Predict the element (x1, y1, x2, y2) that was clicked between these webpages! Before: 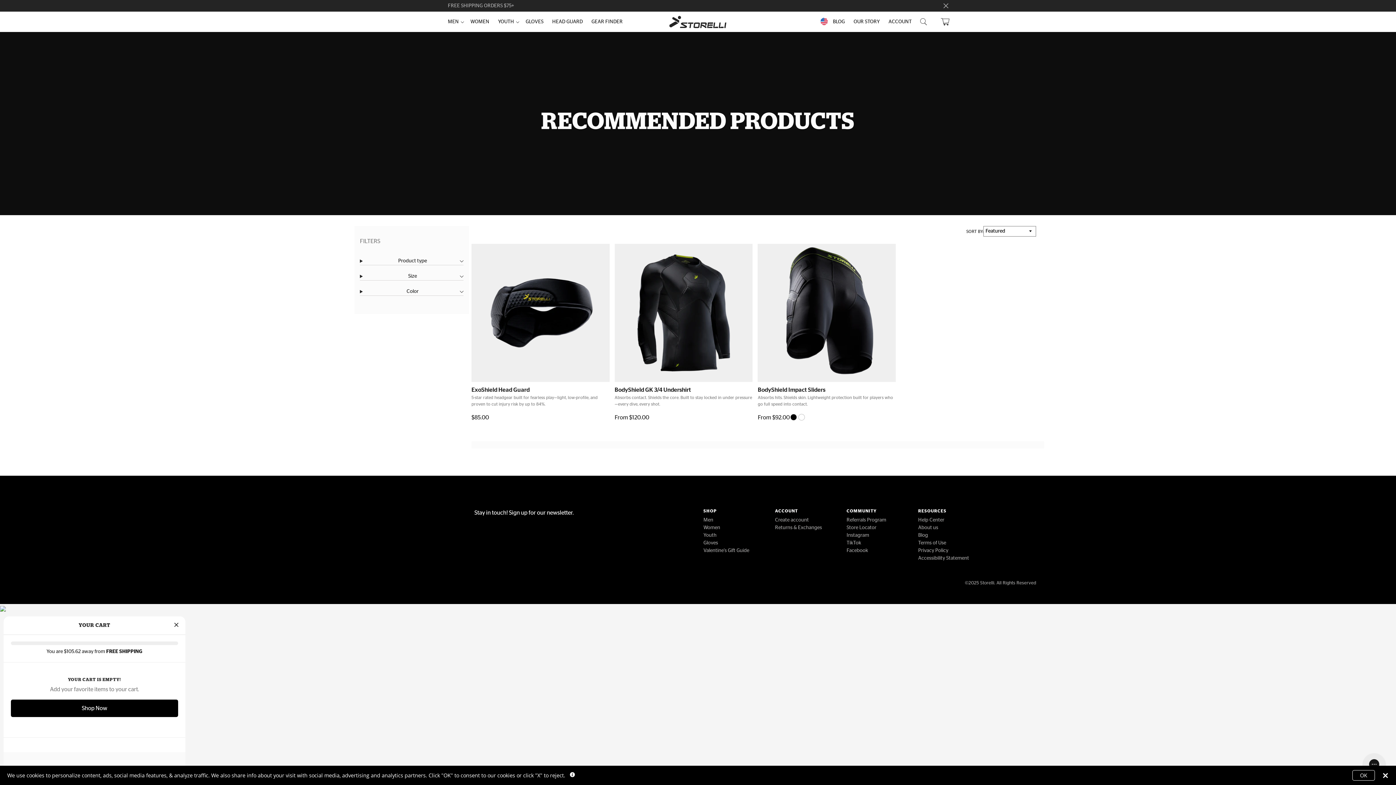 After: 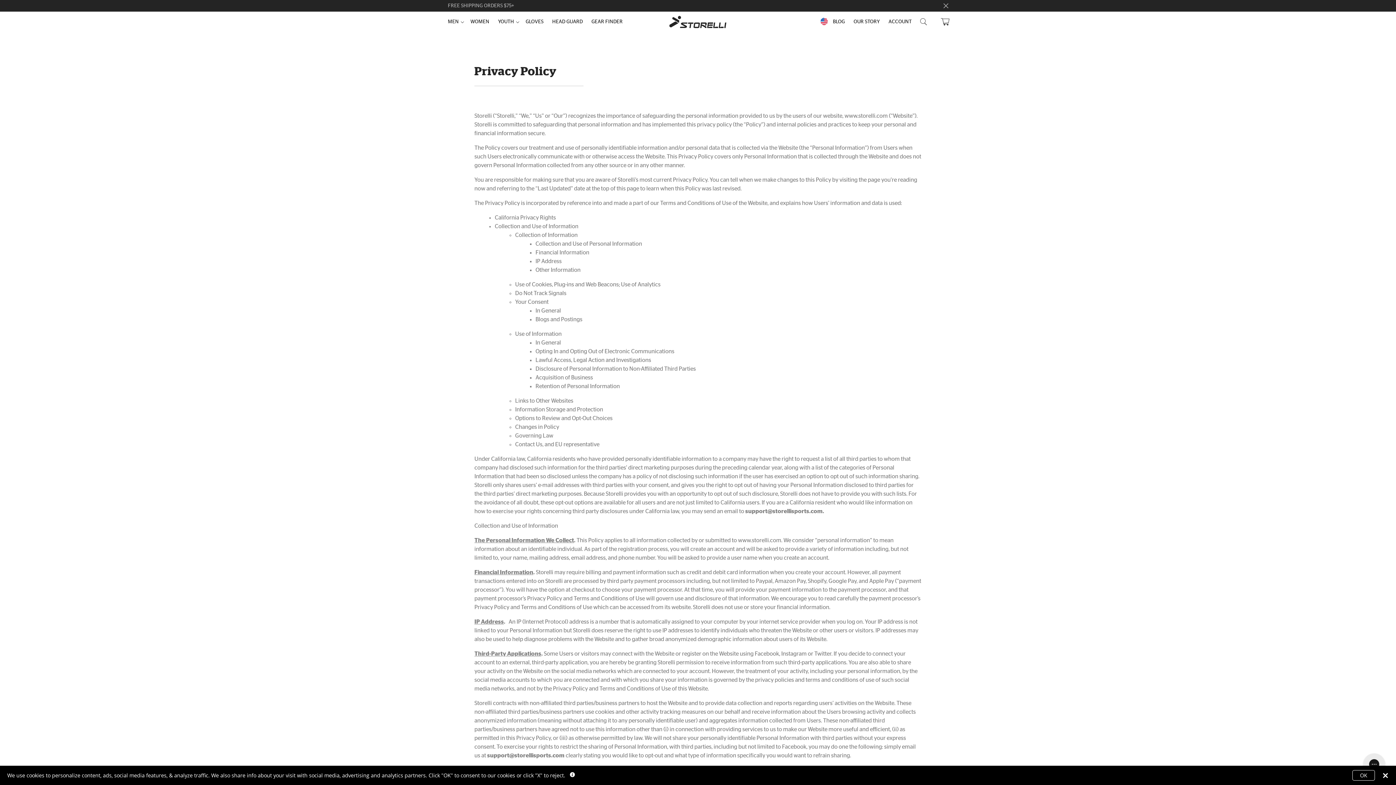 Action: bbox: (918, 548, 948, 553) label: Privacy Policy